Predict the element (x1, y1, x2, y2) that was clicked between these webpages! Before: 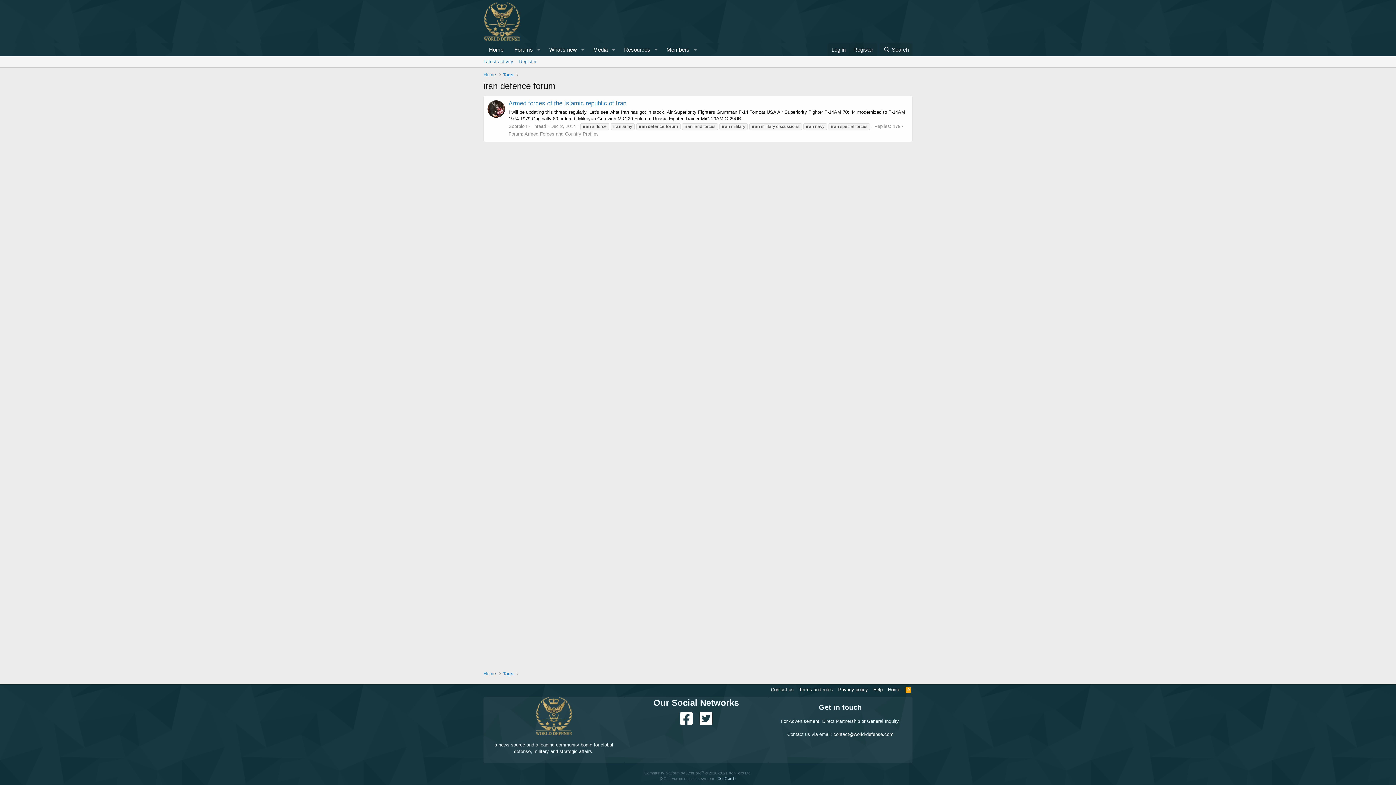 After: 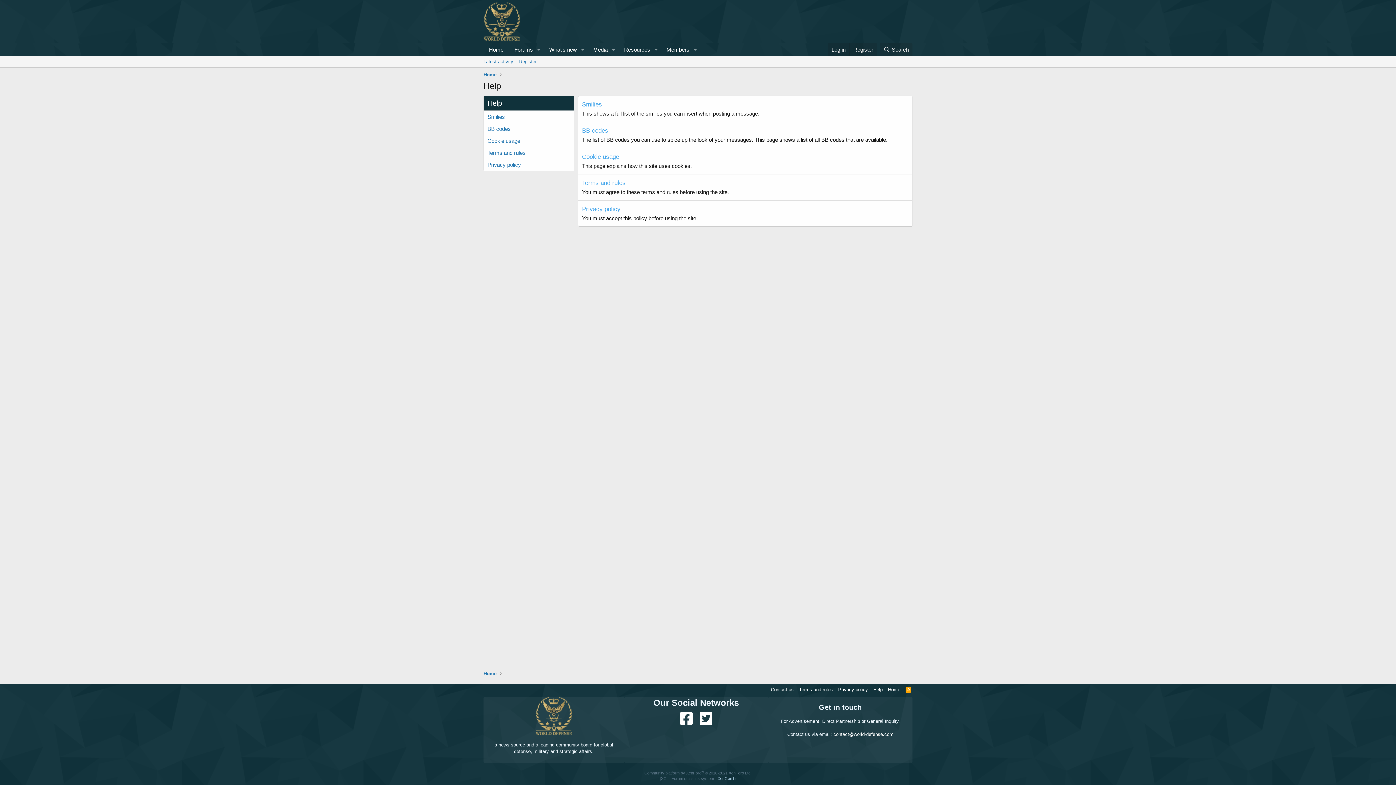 Action: label: Help bbox: (872, 686, 884, 693)